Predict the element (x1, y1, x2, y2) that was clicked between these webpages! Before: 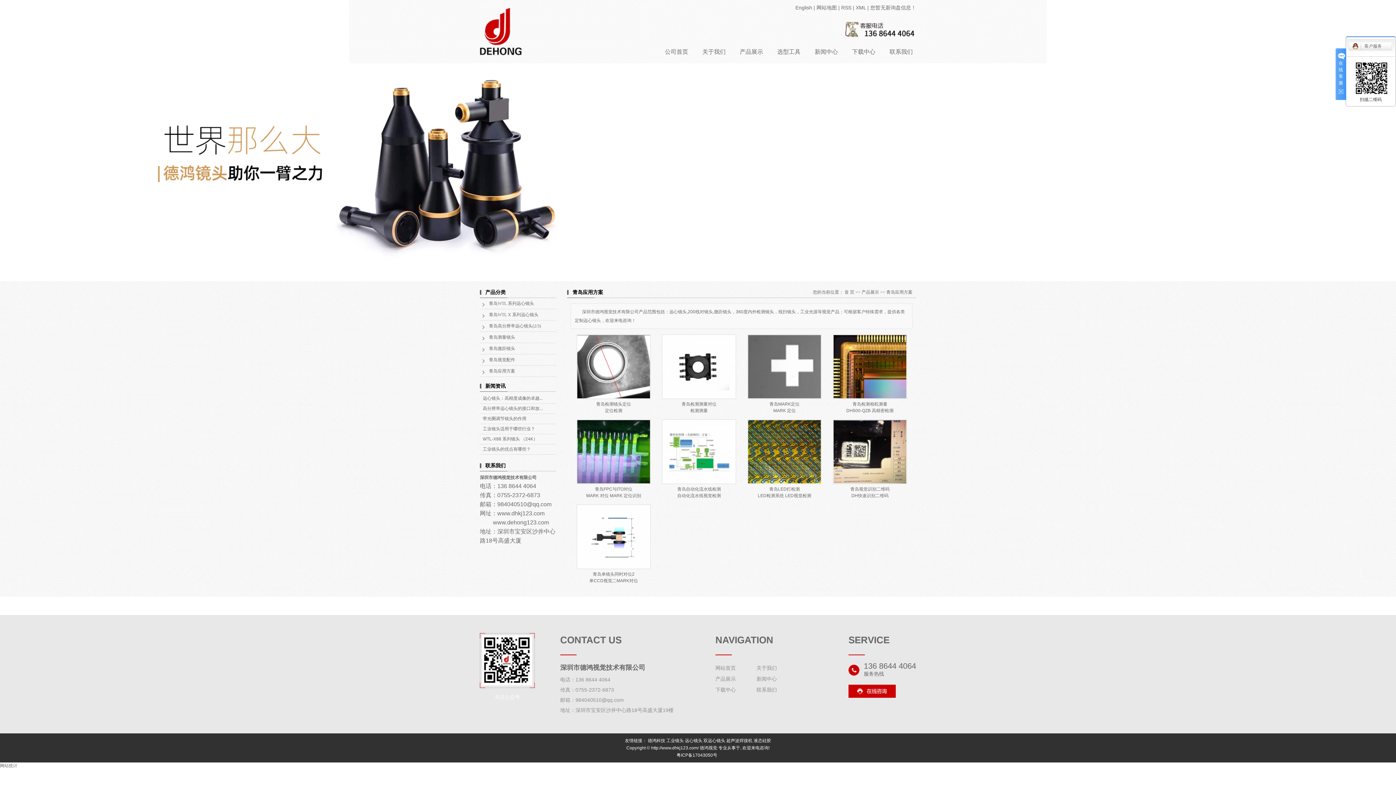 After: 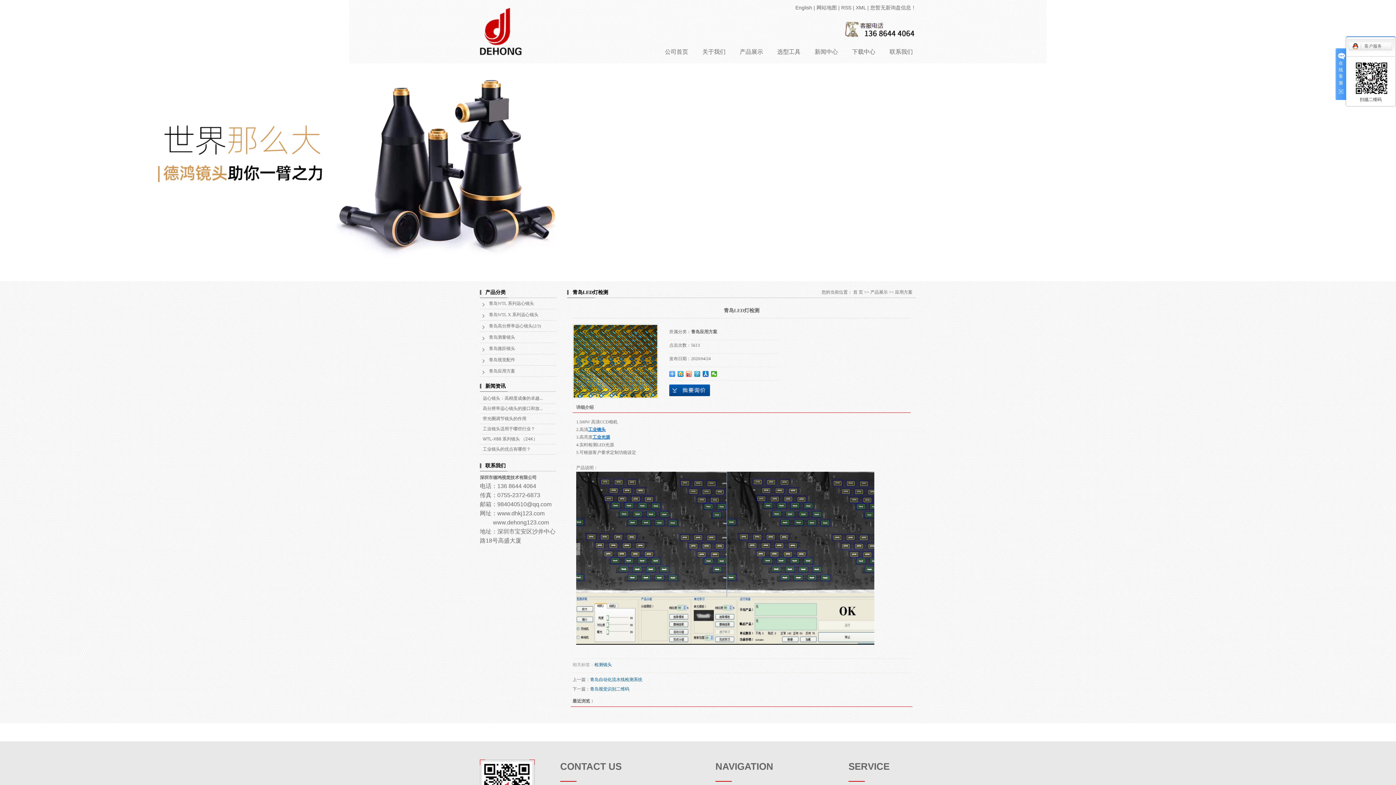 Action: bbox: (747, 419, 821, 484)